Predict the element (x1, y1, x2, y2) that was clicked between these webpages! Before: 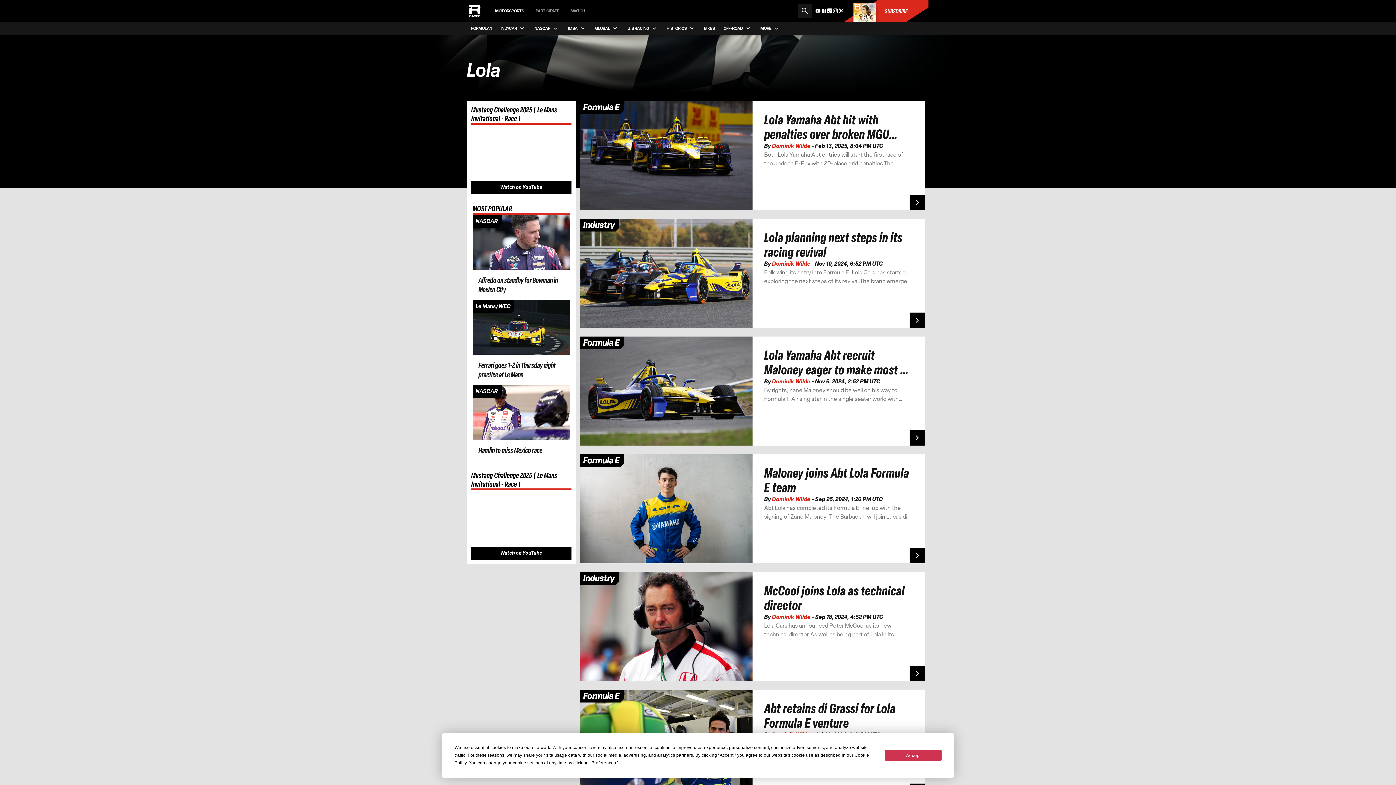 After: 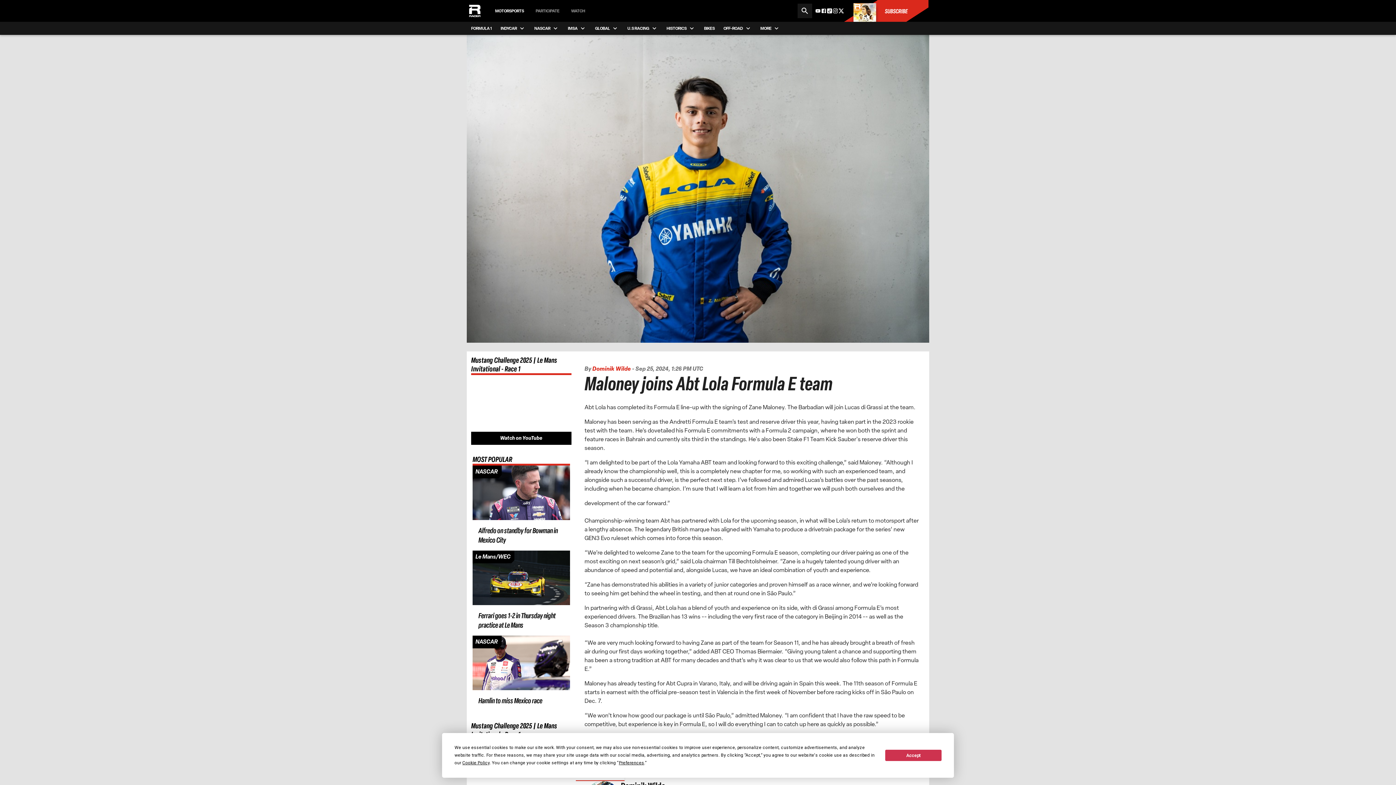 Action: label: Article page bbox: (764, 504, 913, 521)